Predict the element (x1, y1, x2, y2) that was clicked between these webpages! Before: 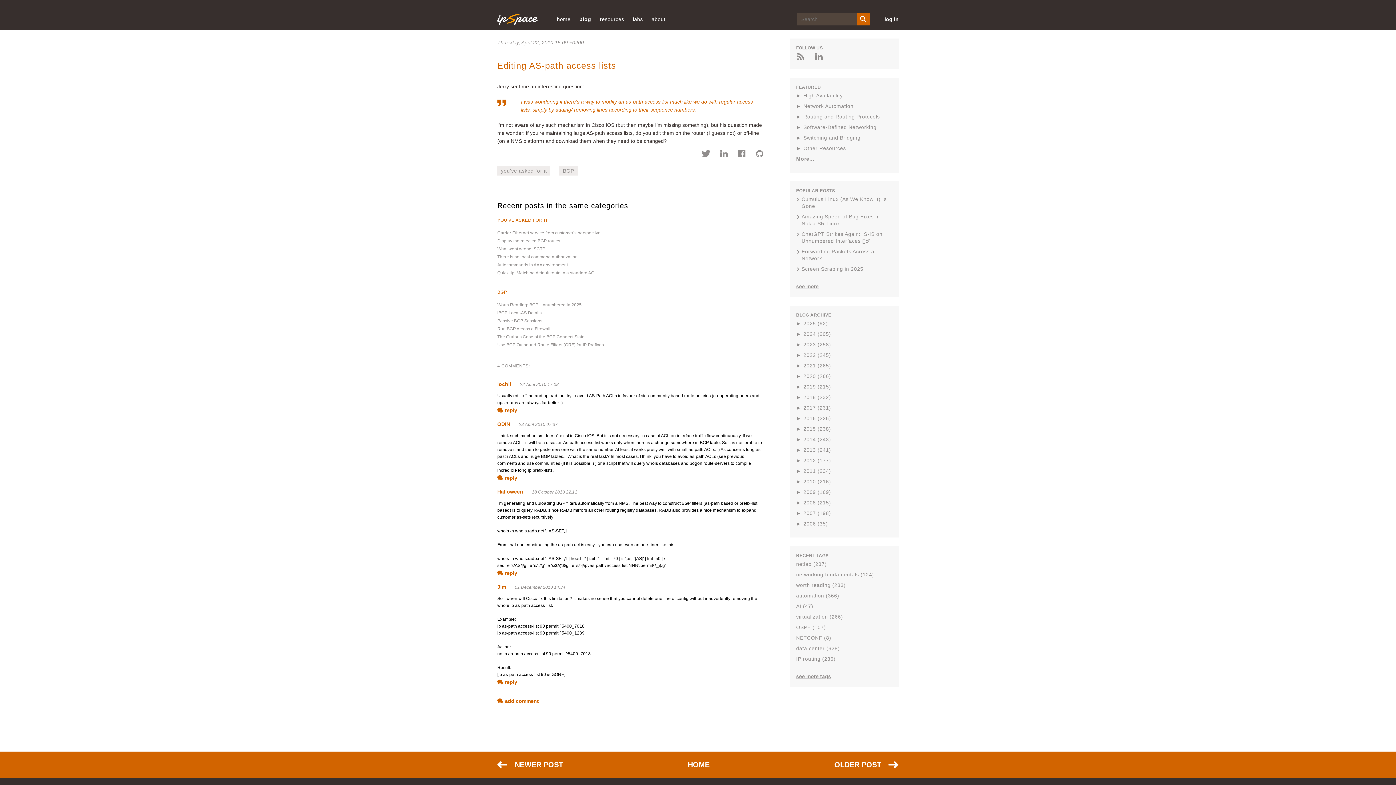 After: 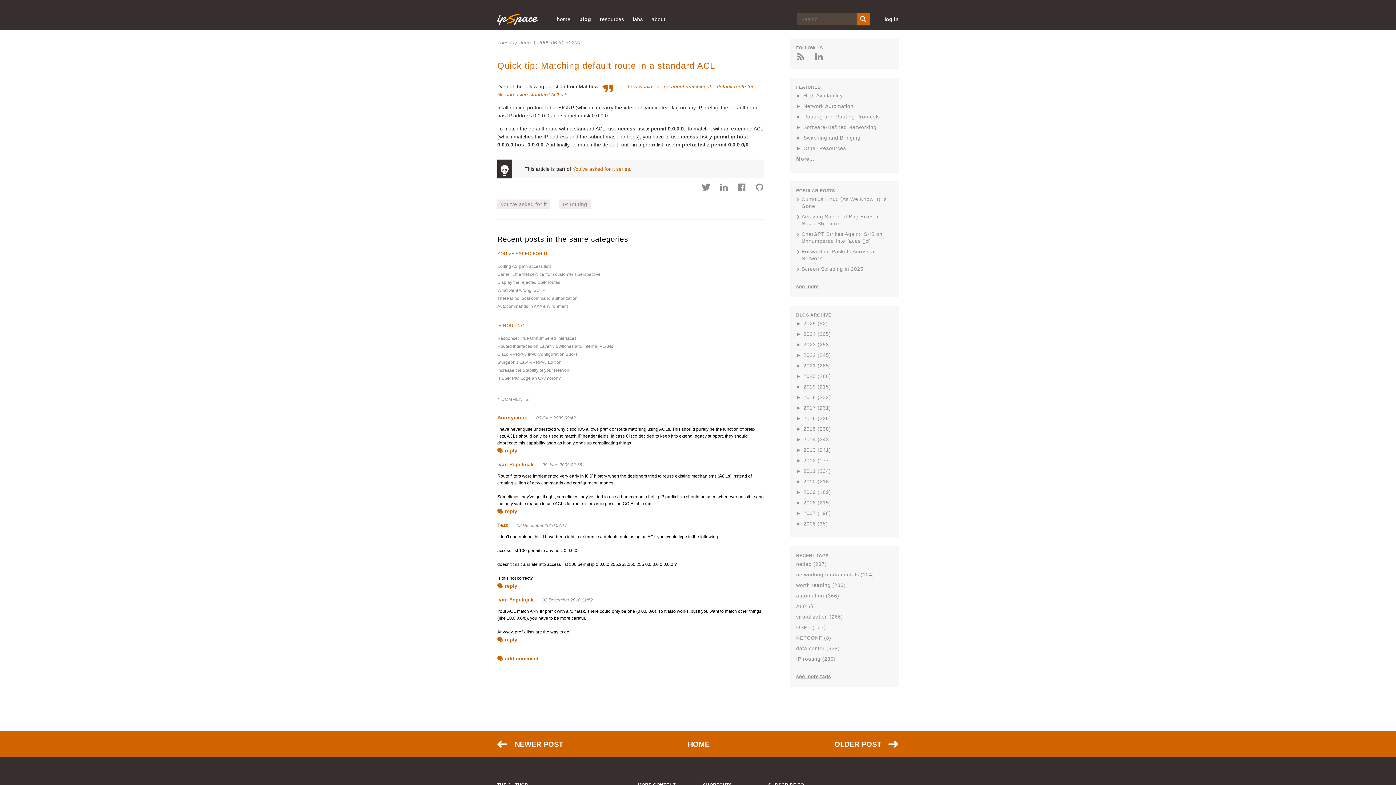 Action: bbox: (497, 270, 597, 275) label: Quick tip: Matching default route in a standard ACL